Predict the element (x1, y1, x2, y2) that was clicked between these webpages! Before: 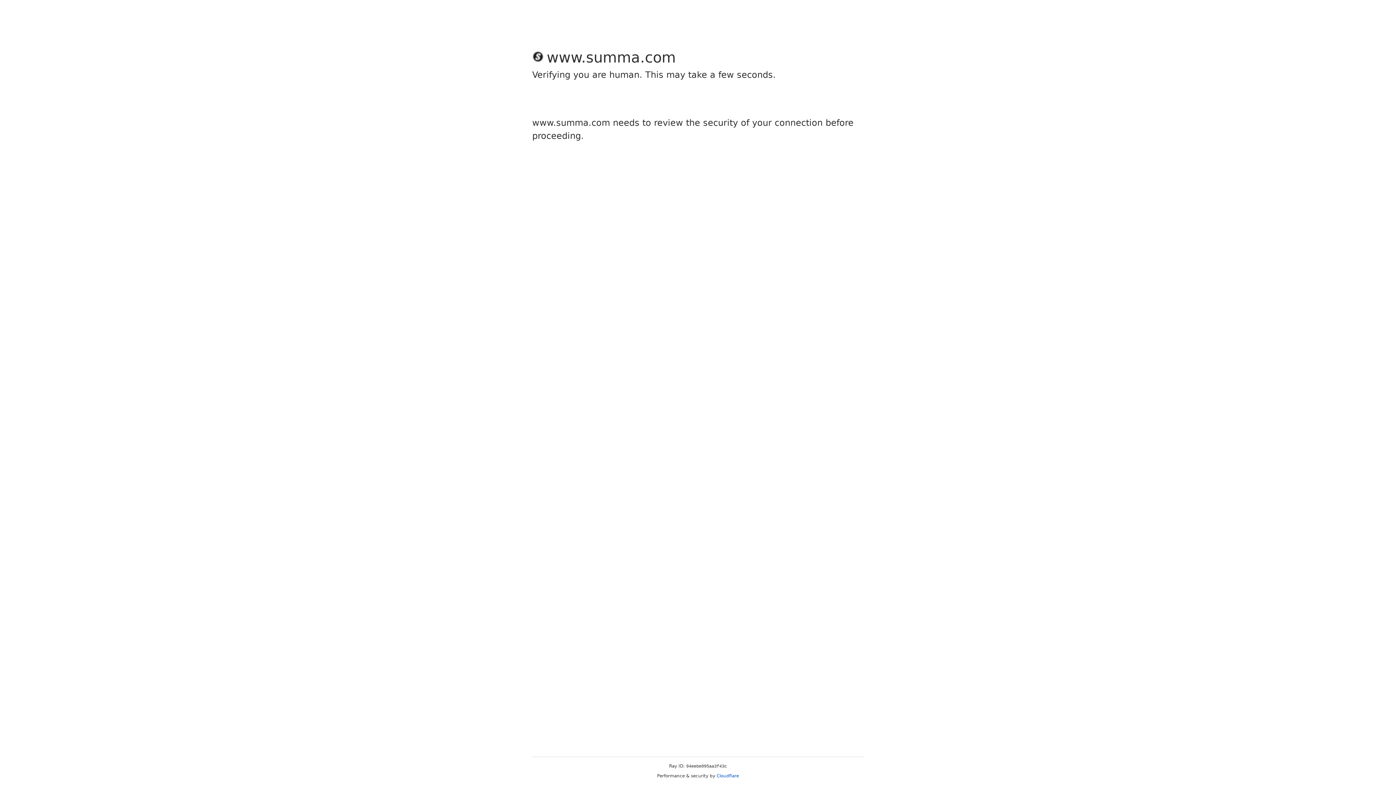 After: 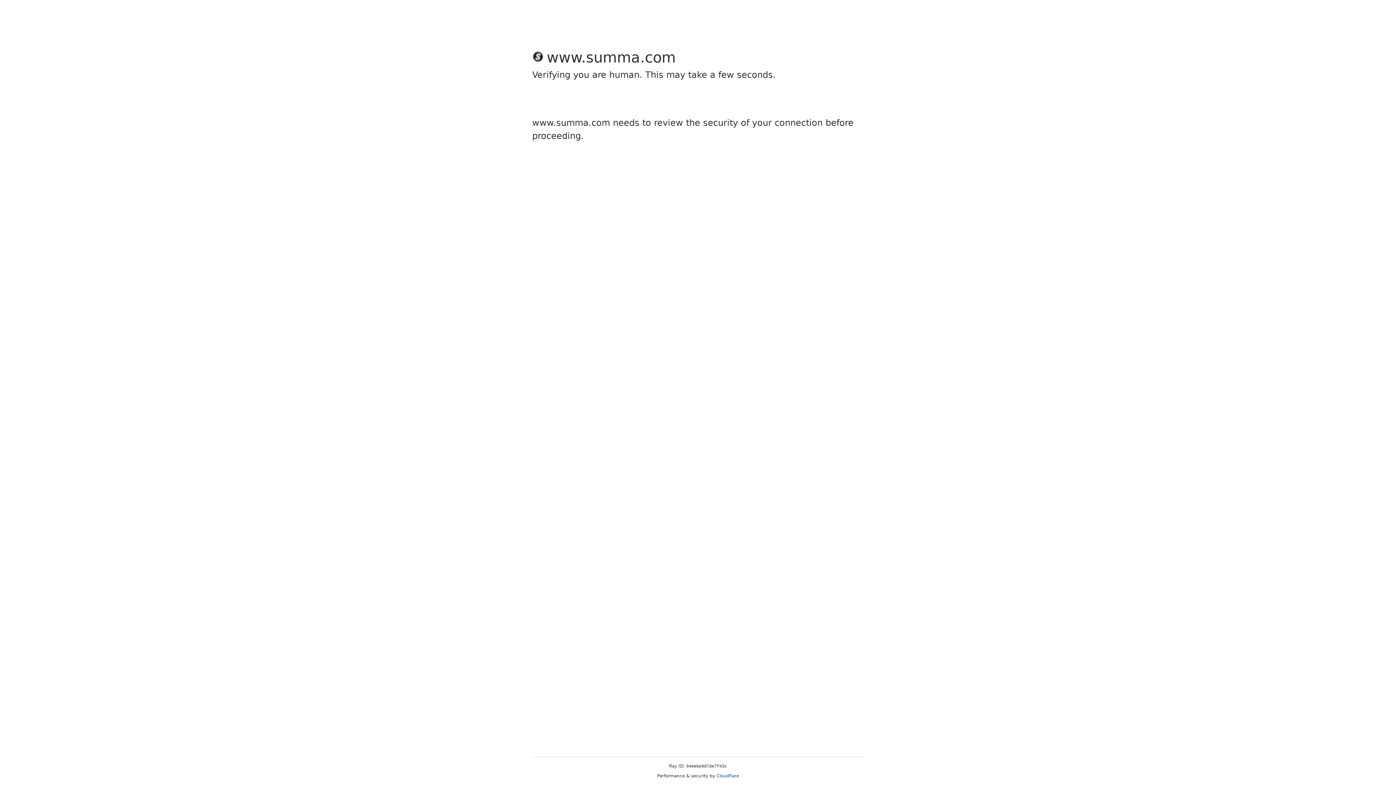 Action: bbox: (716, 773, 739, 778) label: Cloudflare